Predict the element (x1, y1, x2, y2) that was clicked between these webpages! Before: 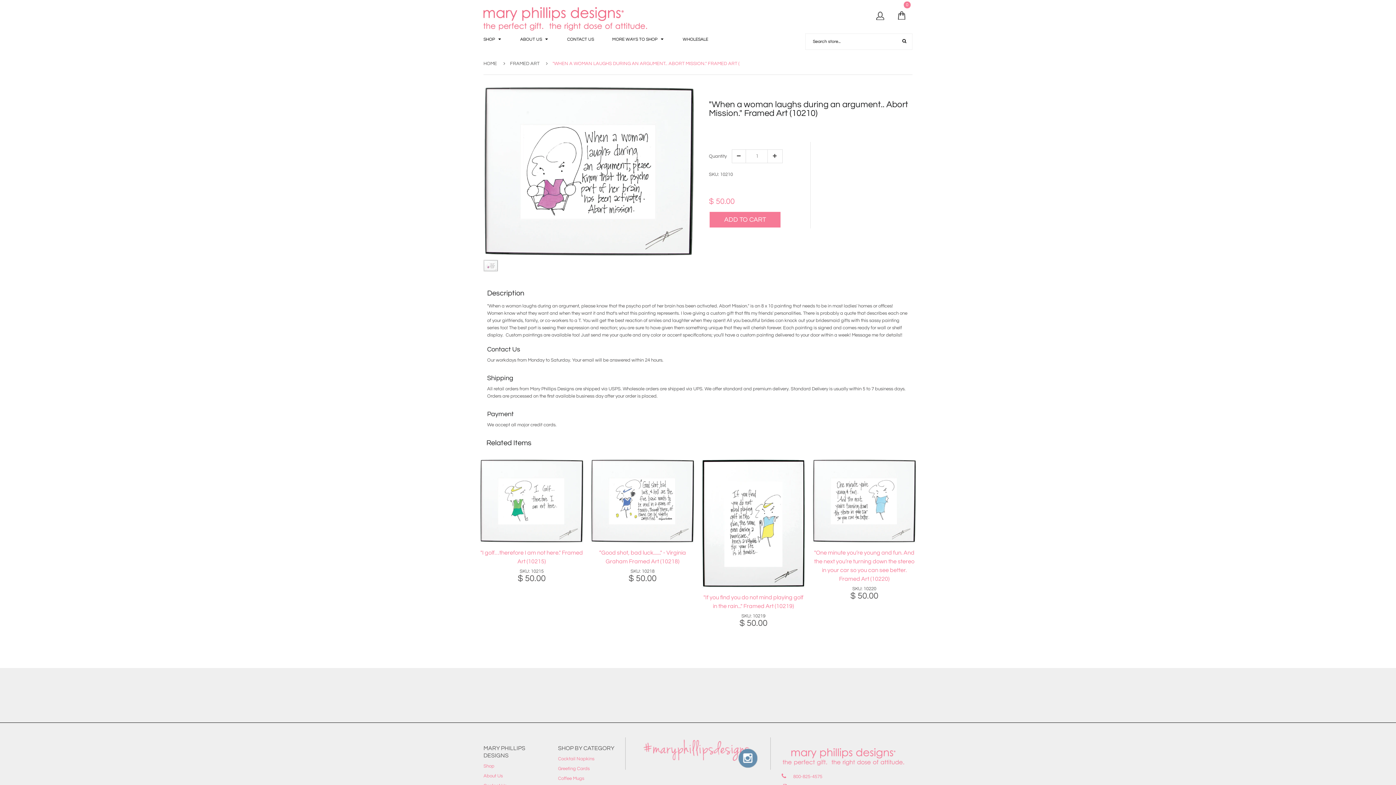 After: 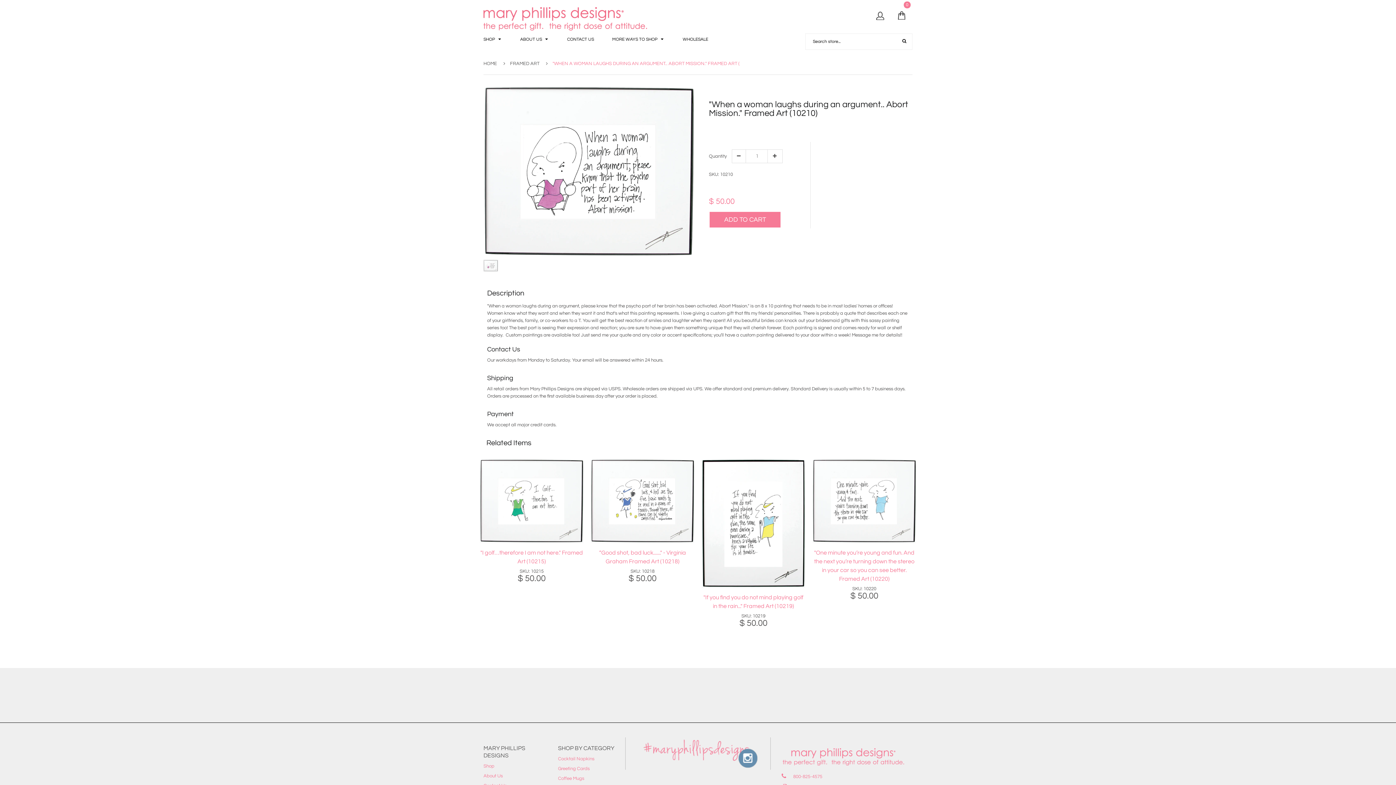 Action: bbox: (483, 168, 694, 173)